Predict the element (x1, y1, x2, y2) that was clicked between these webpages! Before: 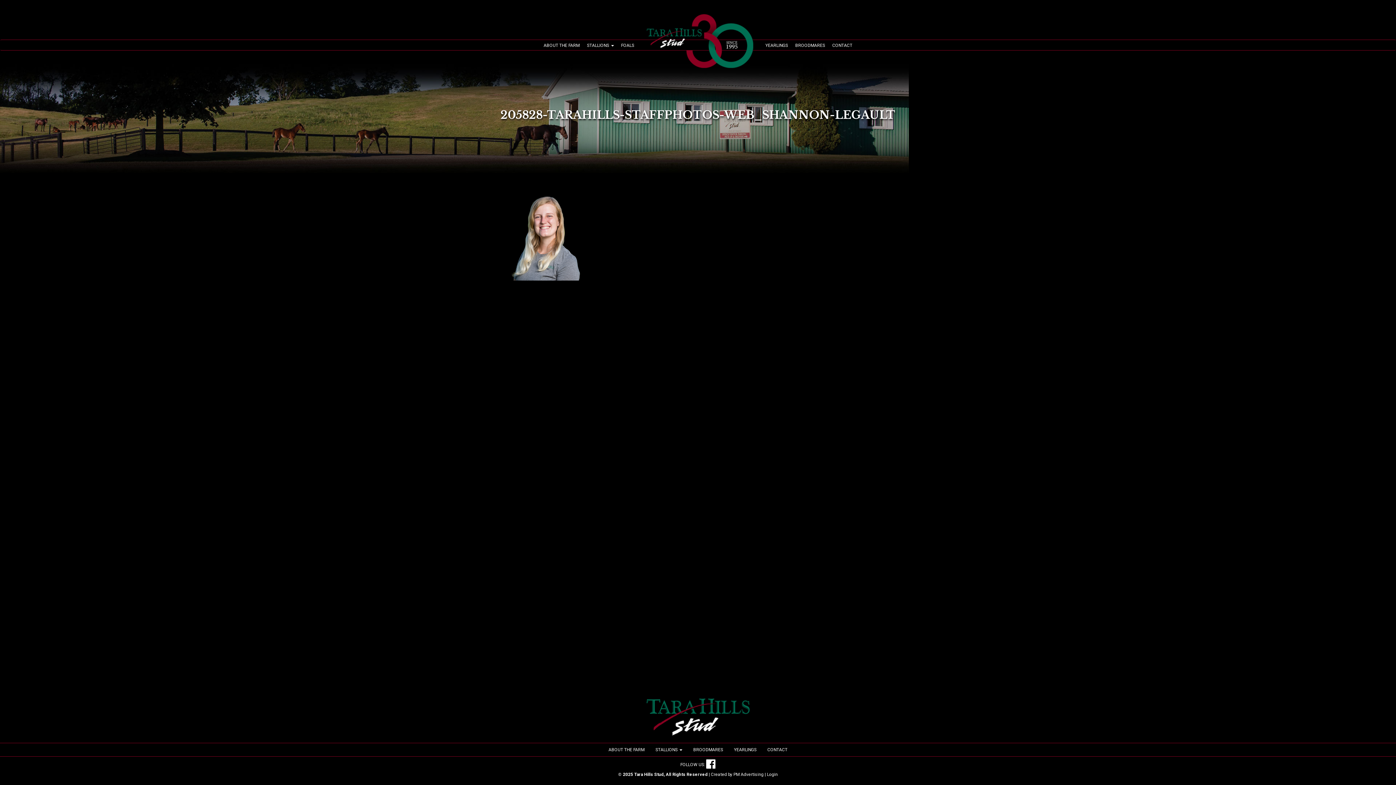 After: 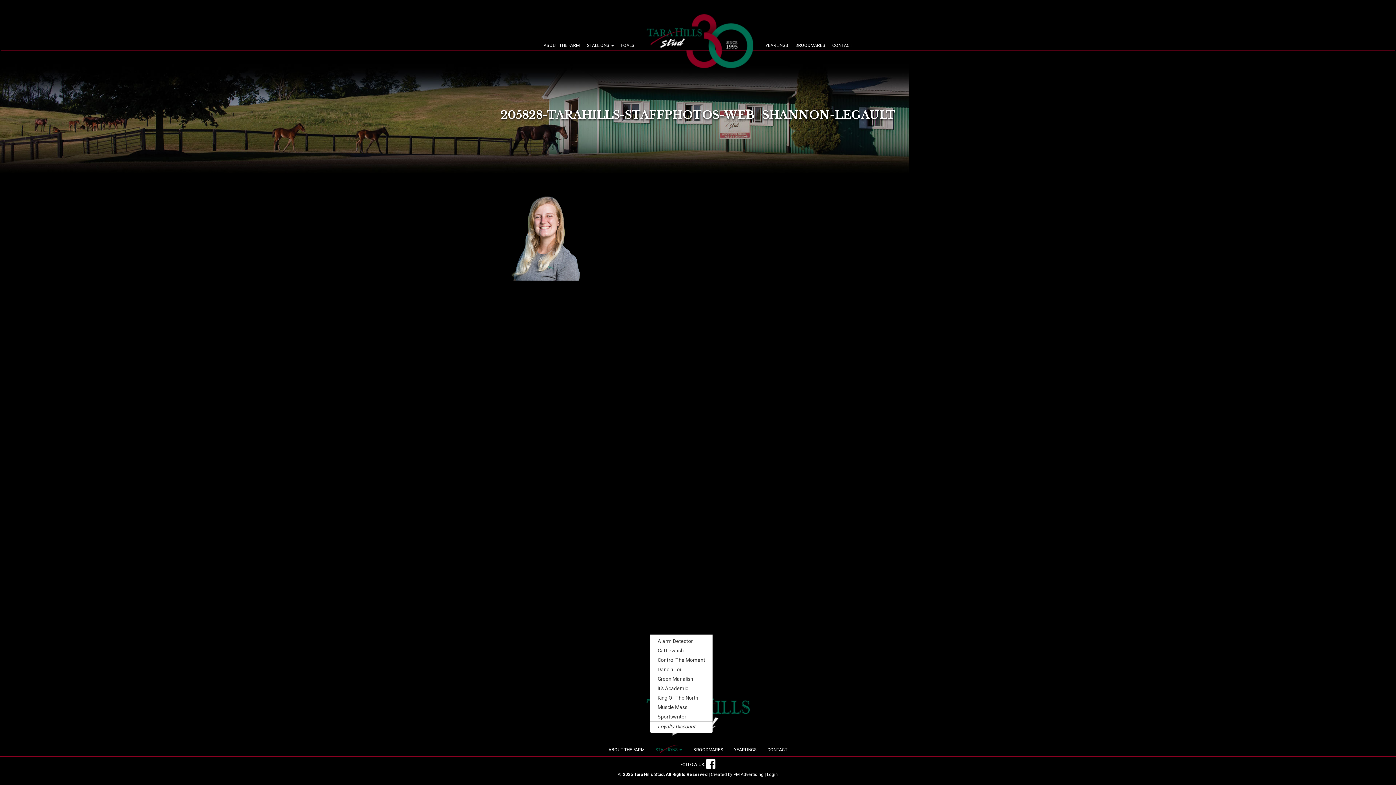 Action: bbox: (650, 743, 688, 754) label: STALLIONS 